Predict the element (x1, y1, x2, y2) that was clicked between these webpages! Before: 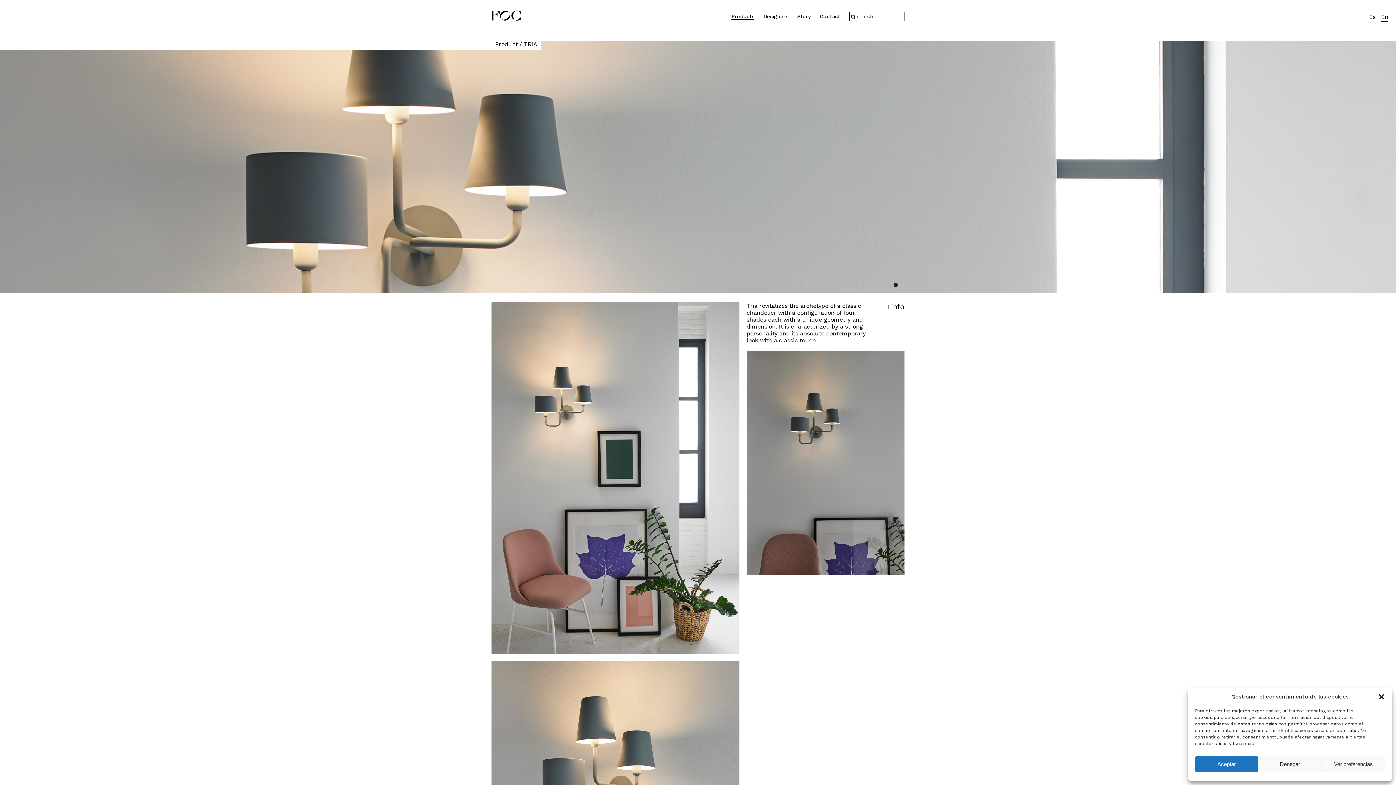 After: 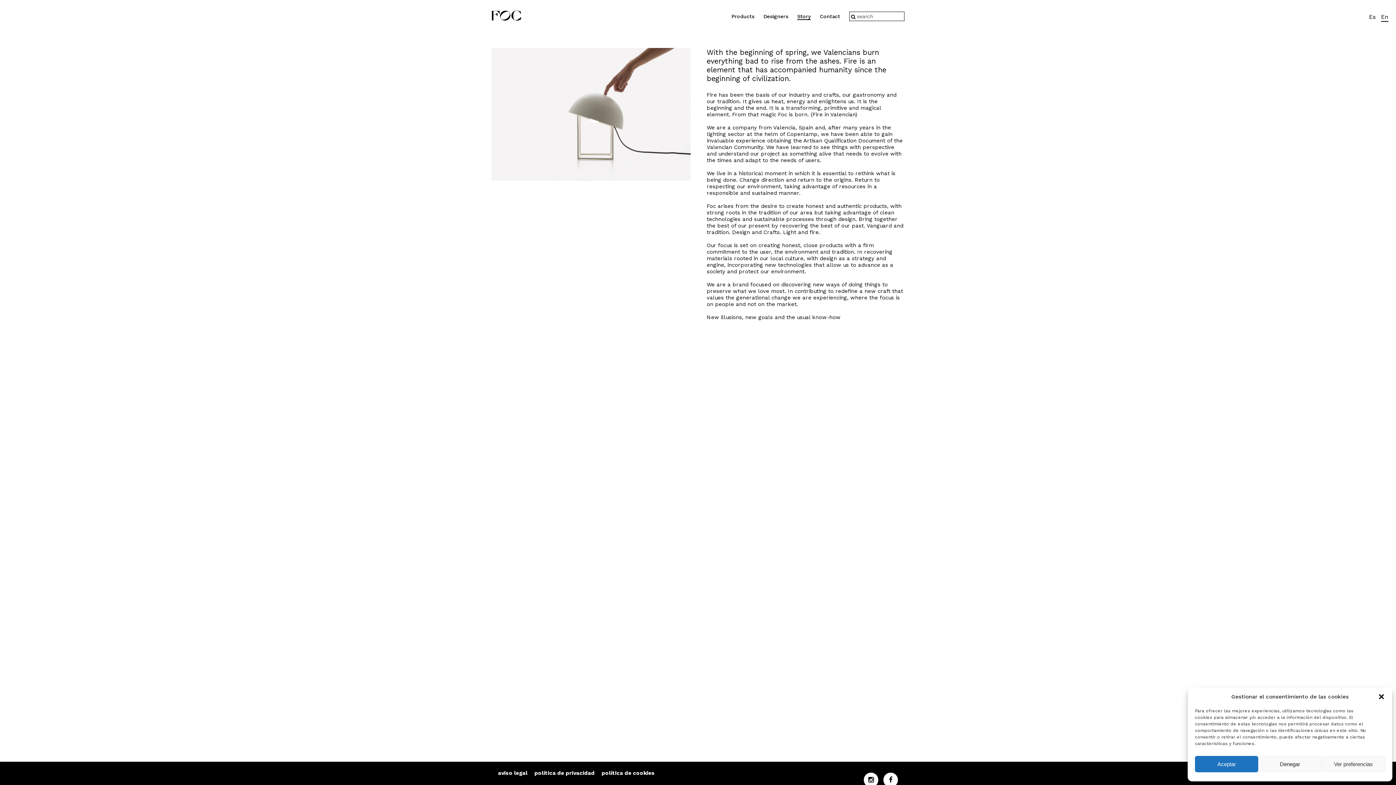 Action: bbox: (797, 13, 810, 20) label: Story